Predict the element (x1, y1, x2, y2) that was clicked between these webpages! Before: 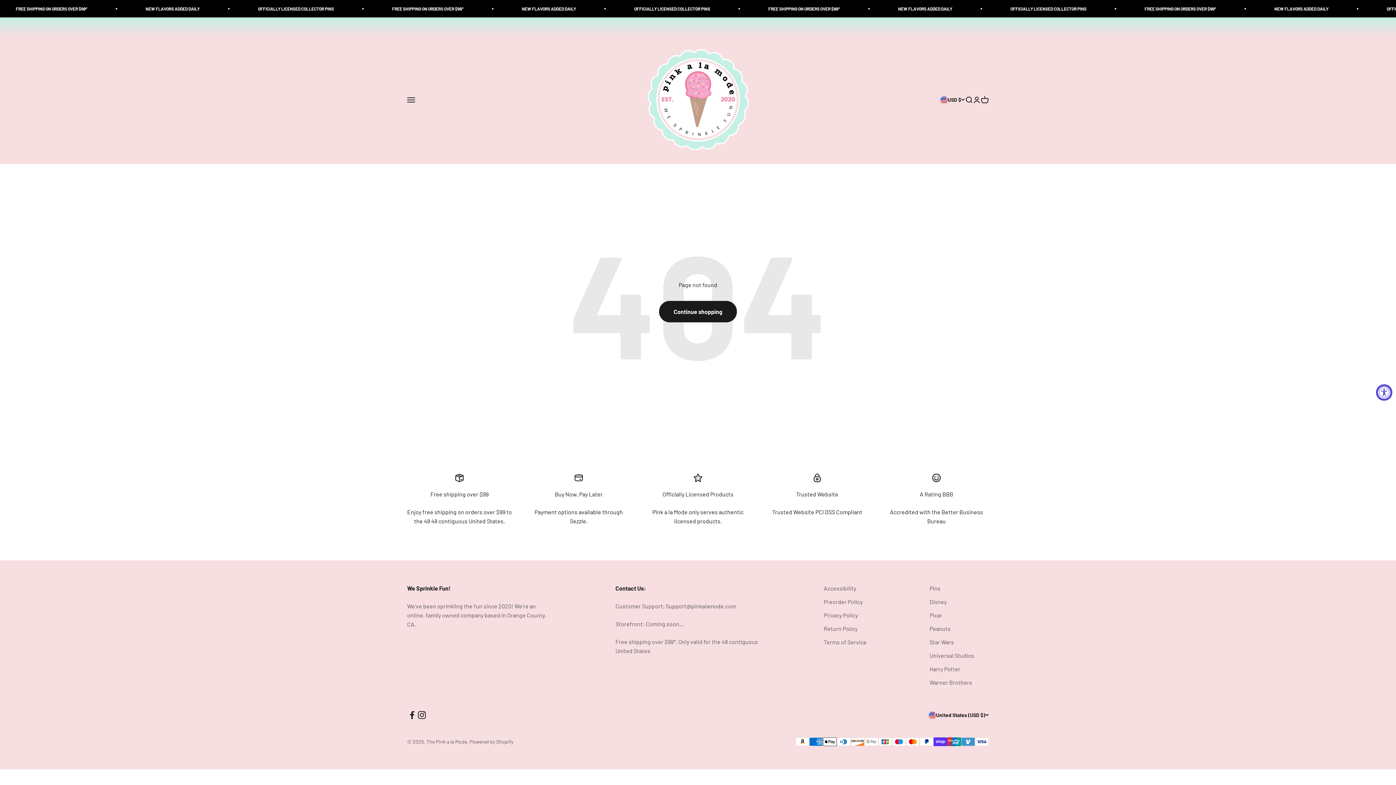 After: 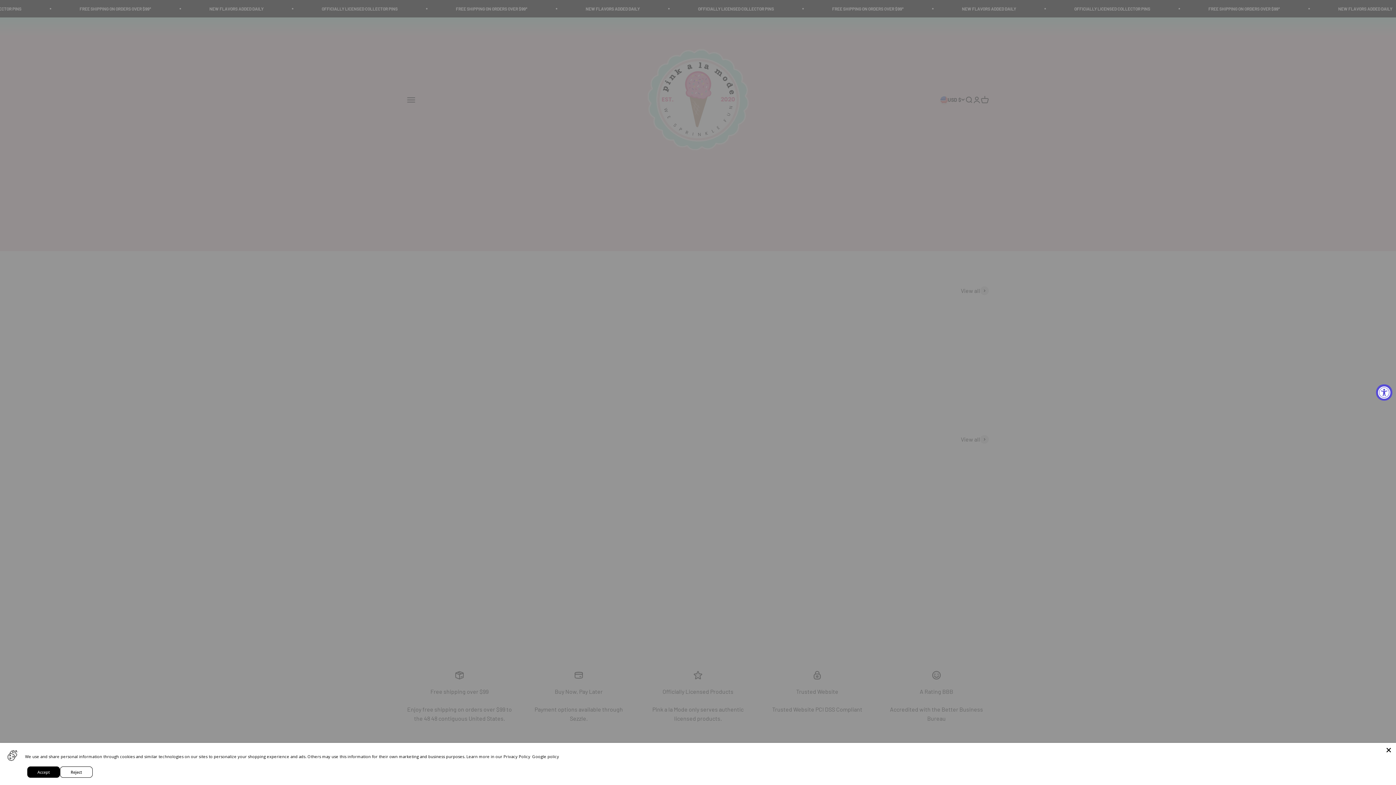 Action: label: Warner Brothers bbox: (929, 678, 972, 687)